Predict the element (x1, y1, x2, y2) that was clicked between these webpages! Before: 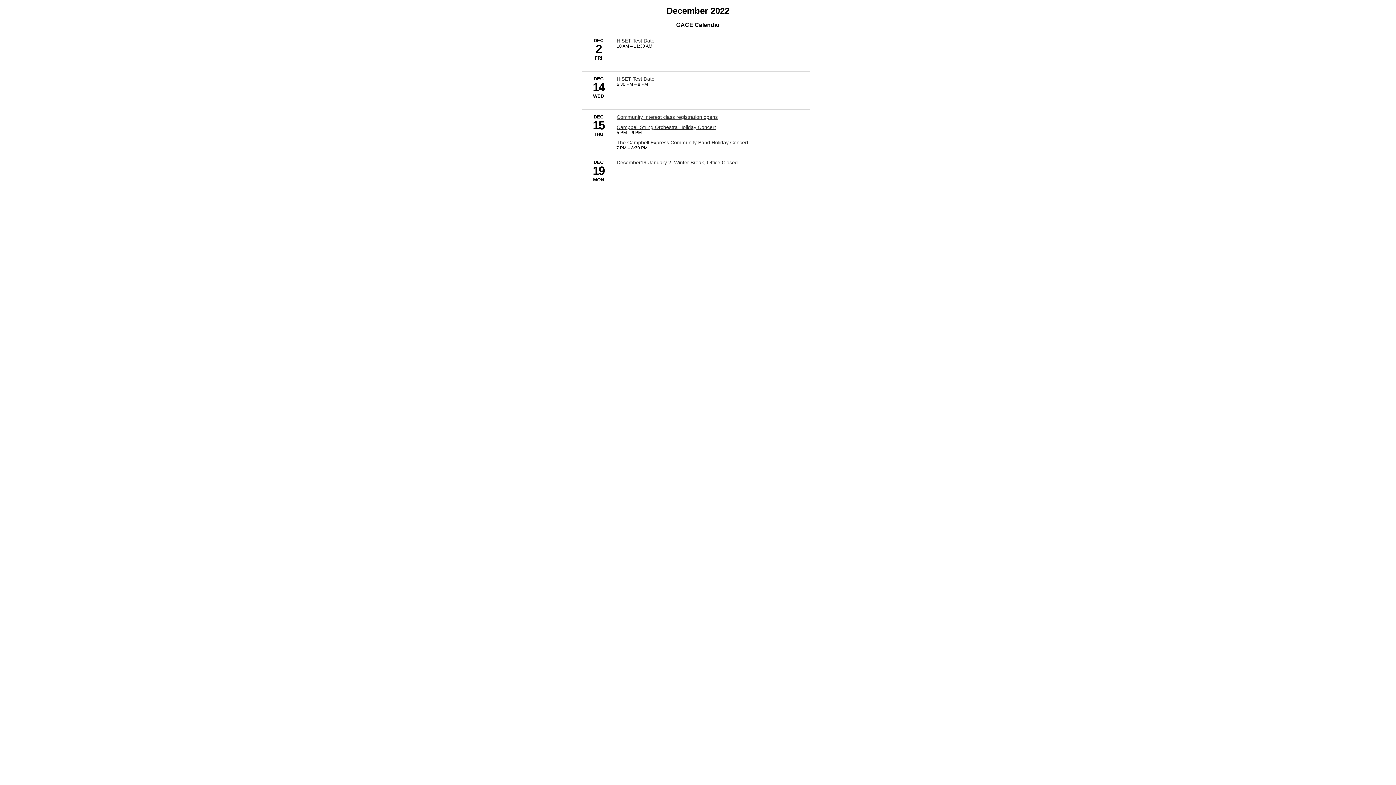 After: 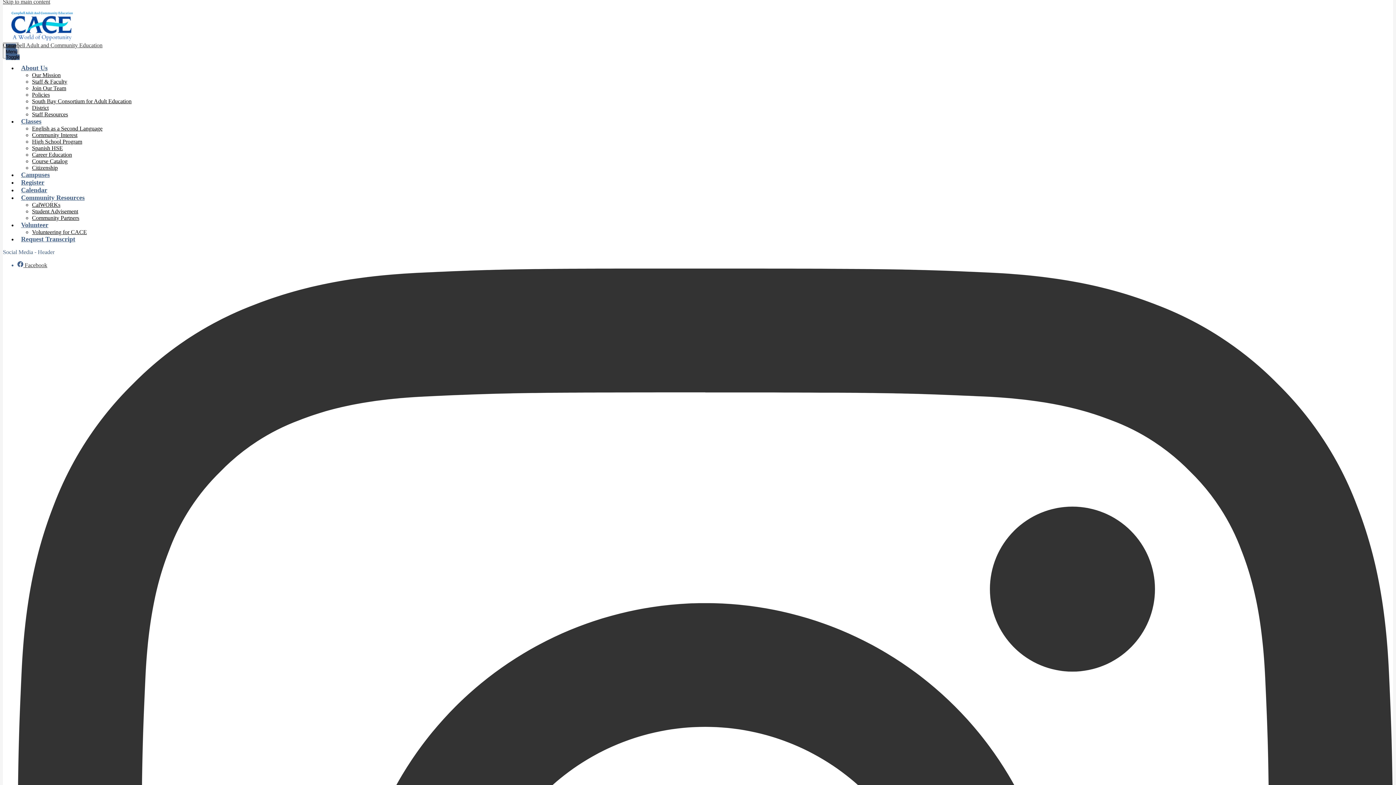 Action: label: 12/14/2022 - HiSET Test Date bbox: (616, 75, 654, 81)